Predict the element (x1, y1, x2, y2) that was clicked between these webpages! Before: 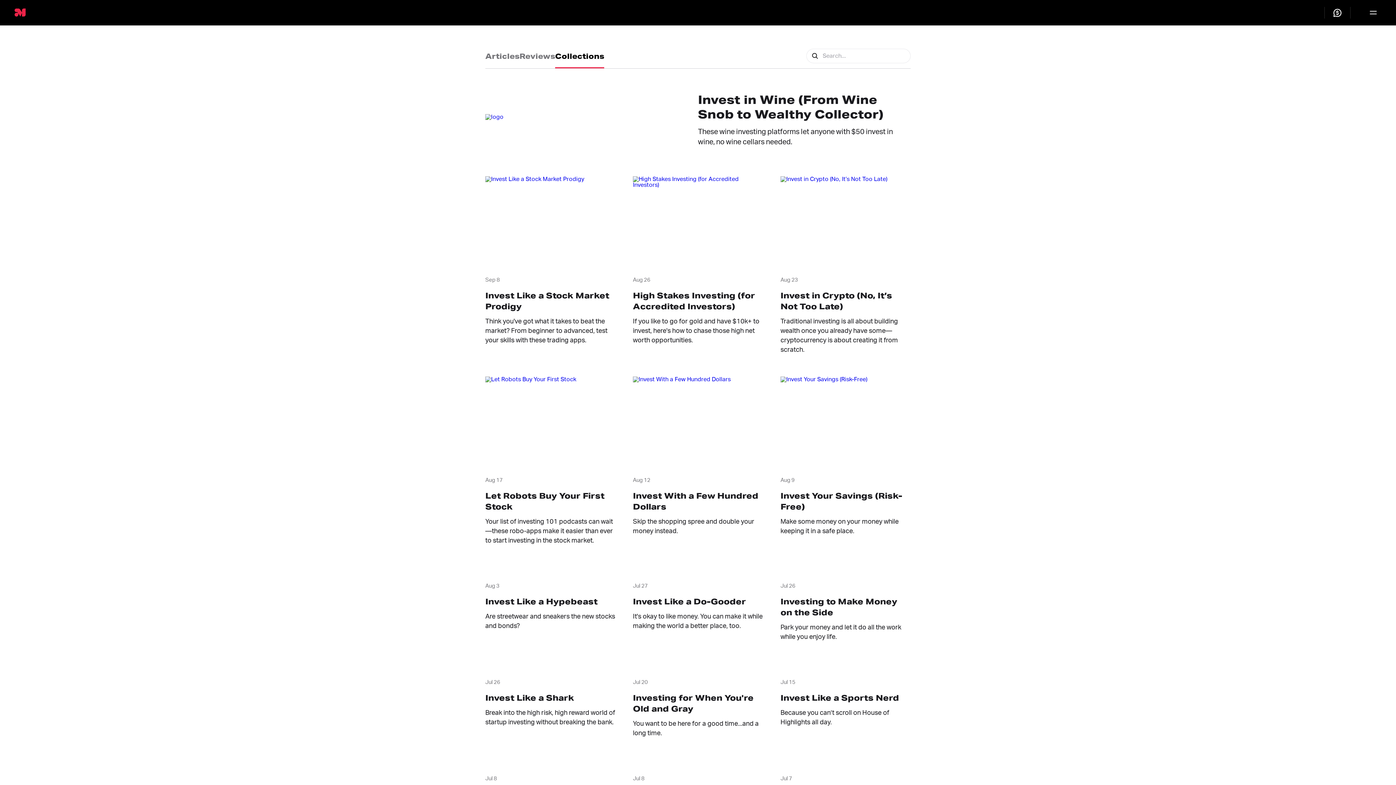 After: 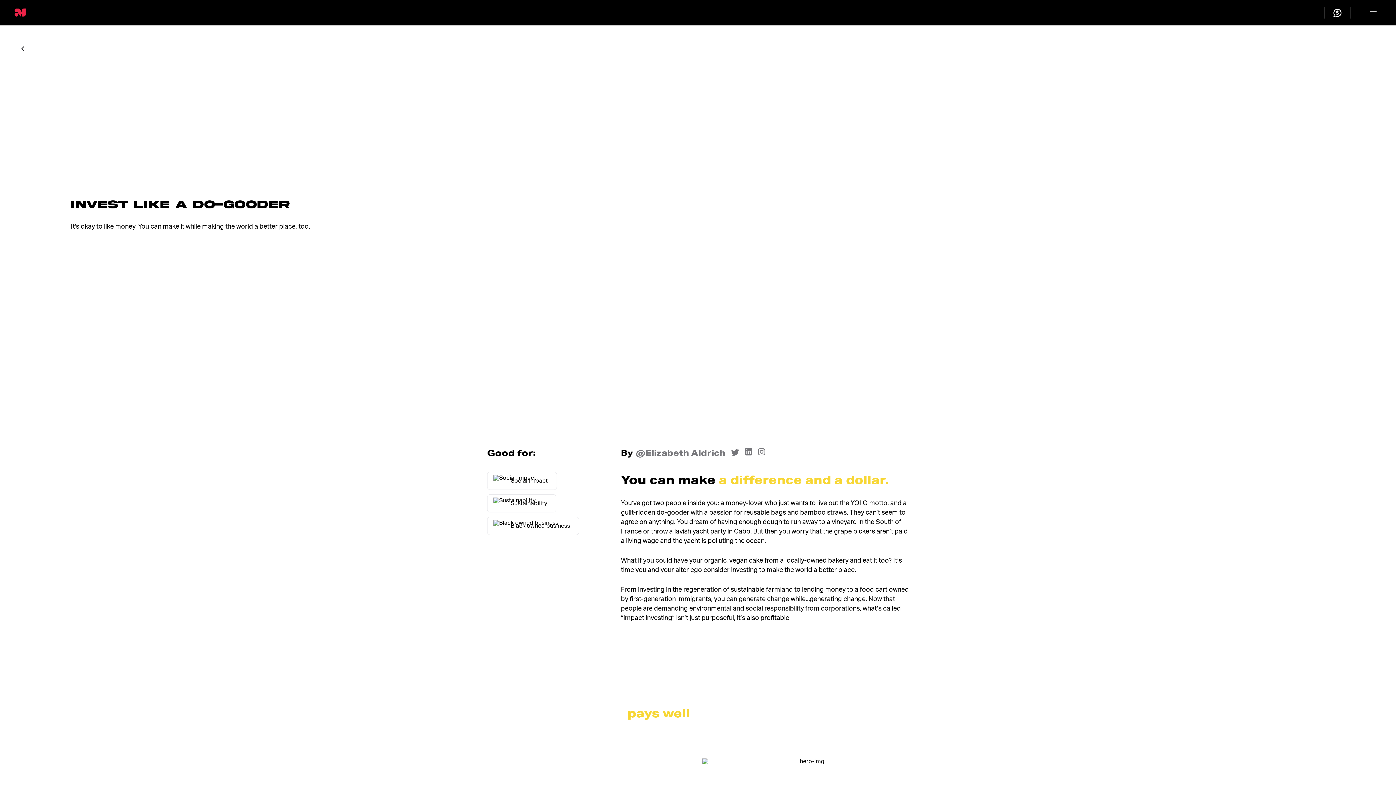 Action: bbox: (633, 567, 763, 642) label: Jul 27
Invest Like a Do-Gooder

It's okay to like money. You can make it while making the world a better place, too.